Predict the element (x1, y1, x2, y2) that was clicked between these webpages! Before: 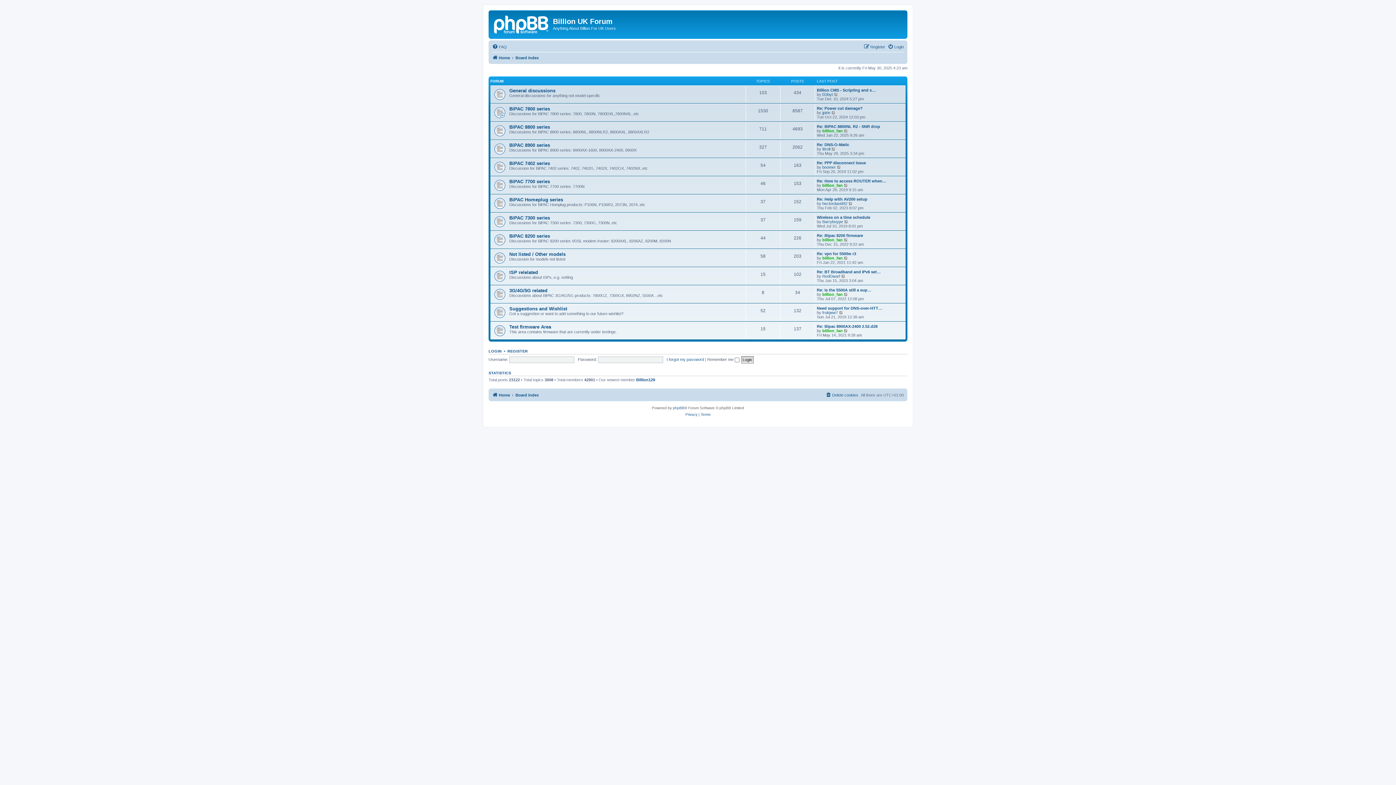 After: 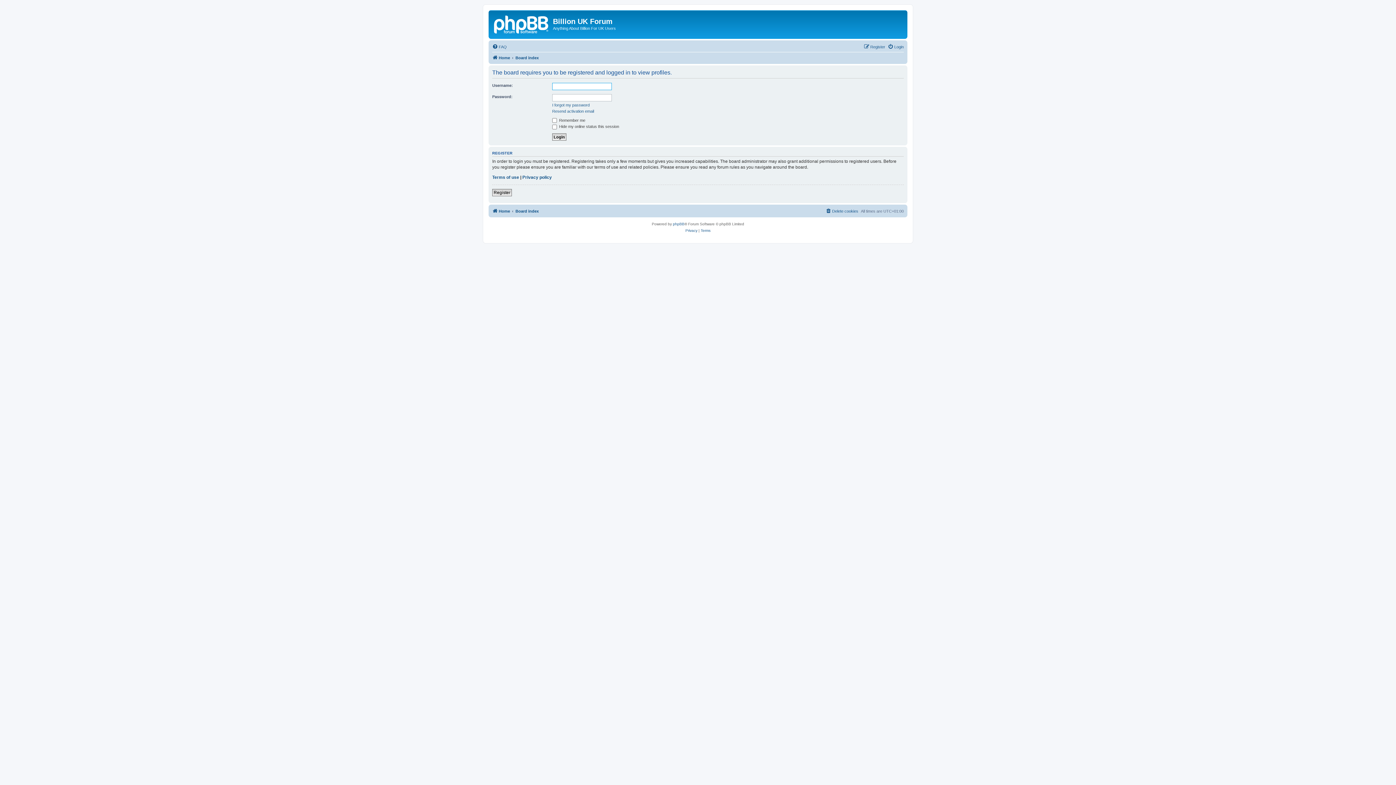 Action: label: billion_fan bbox: (822, 328, 842, 333)